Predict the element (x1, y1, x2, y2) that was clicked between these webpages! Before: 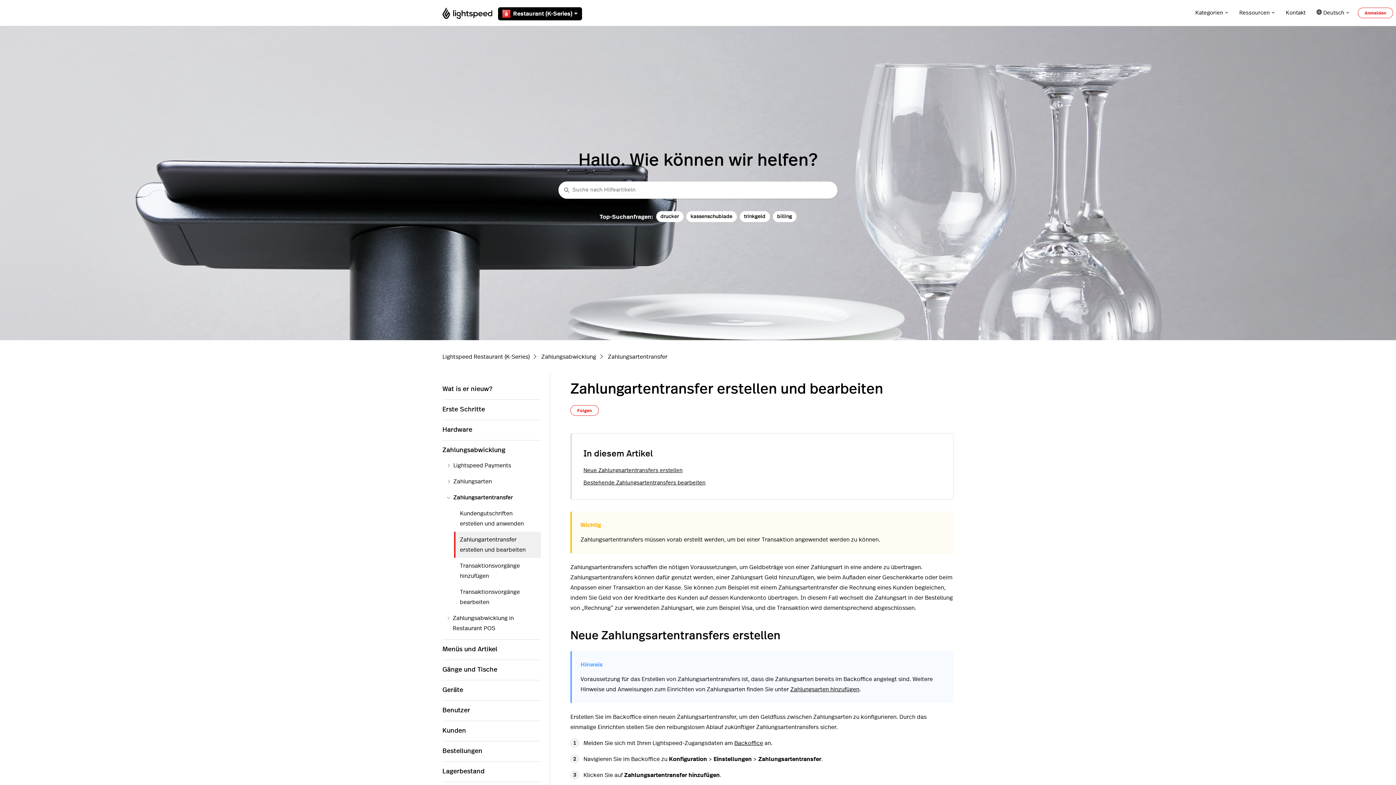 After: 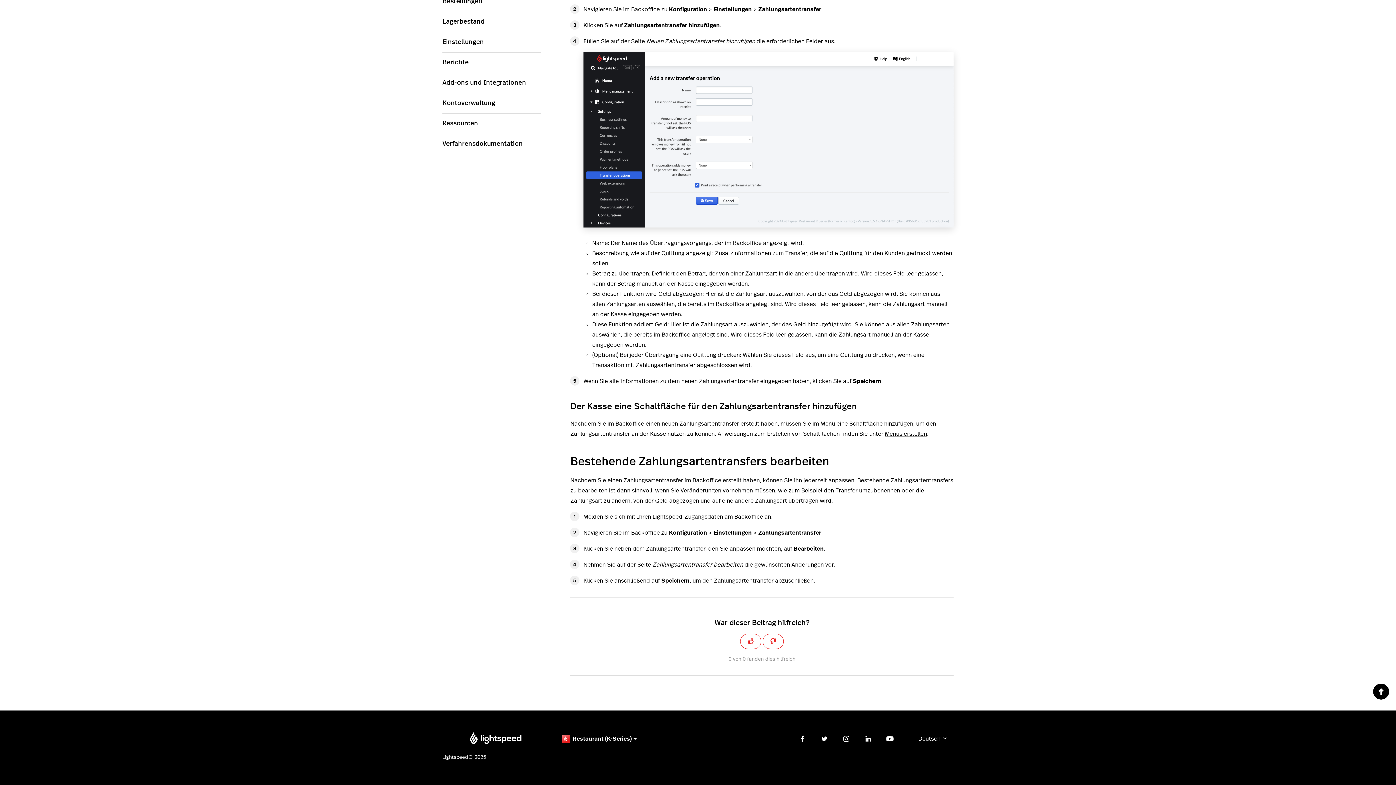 Action: label: Bestehende Zahlungsartentransfers bearbeiten bbox: (583, 480, 705, 485)